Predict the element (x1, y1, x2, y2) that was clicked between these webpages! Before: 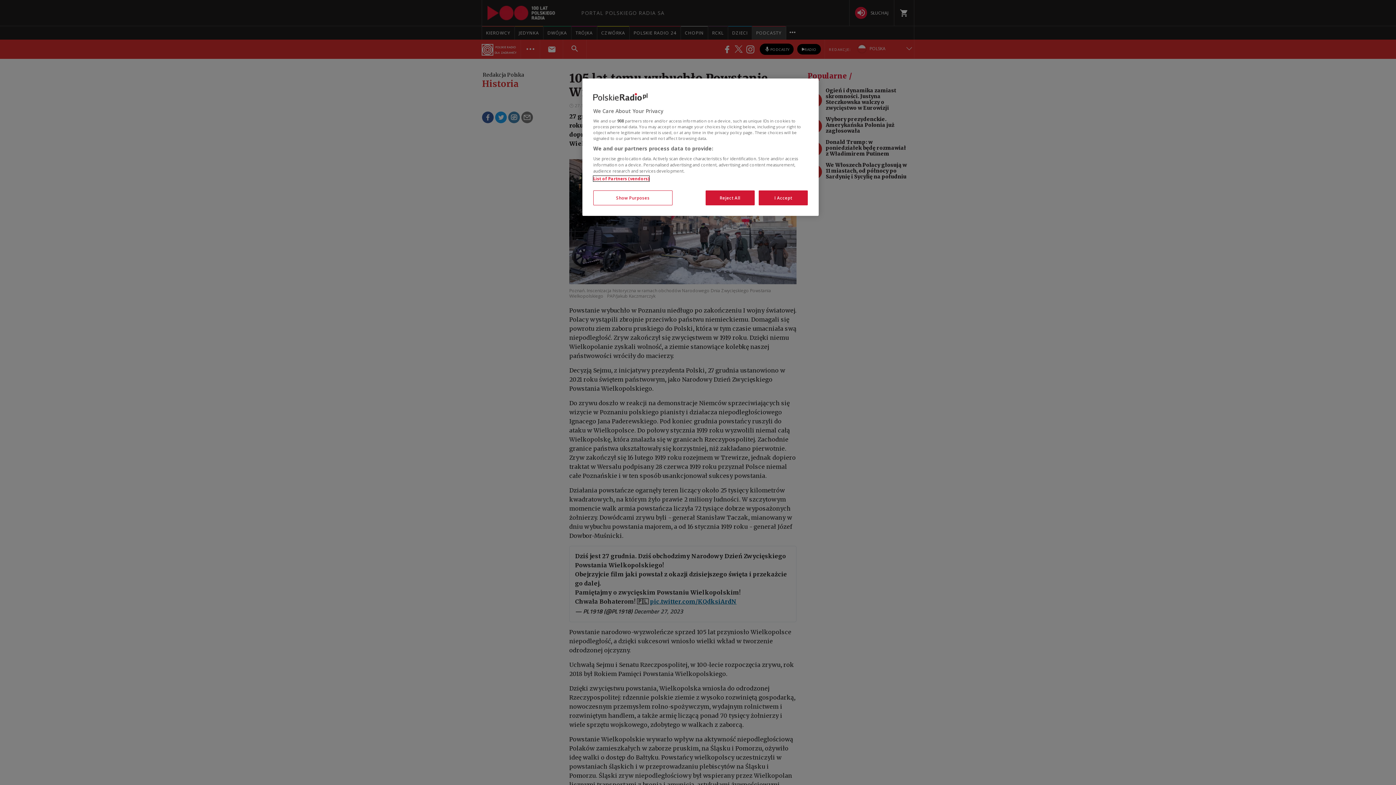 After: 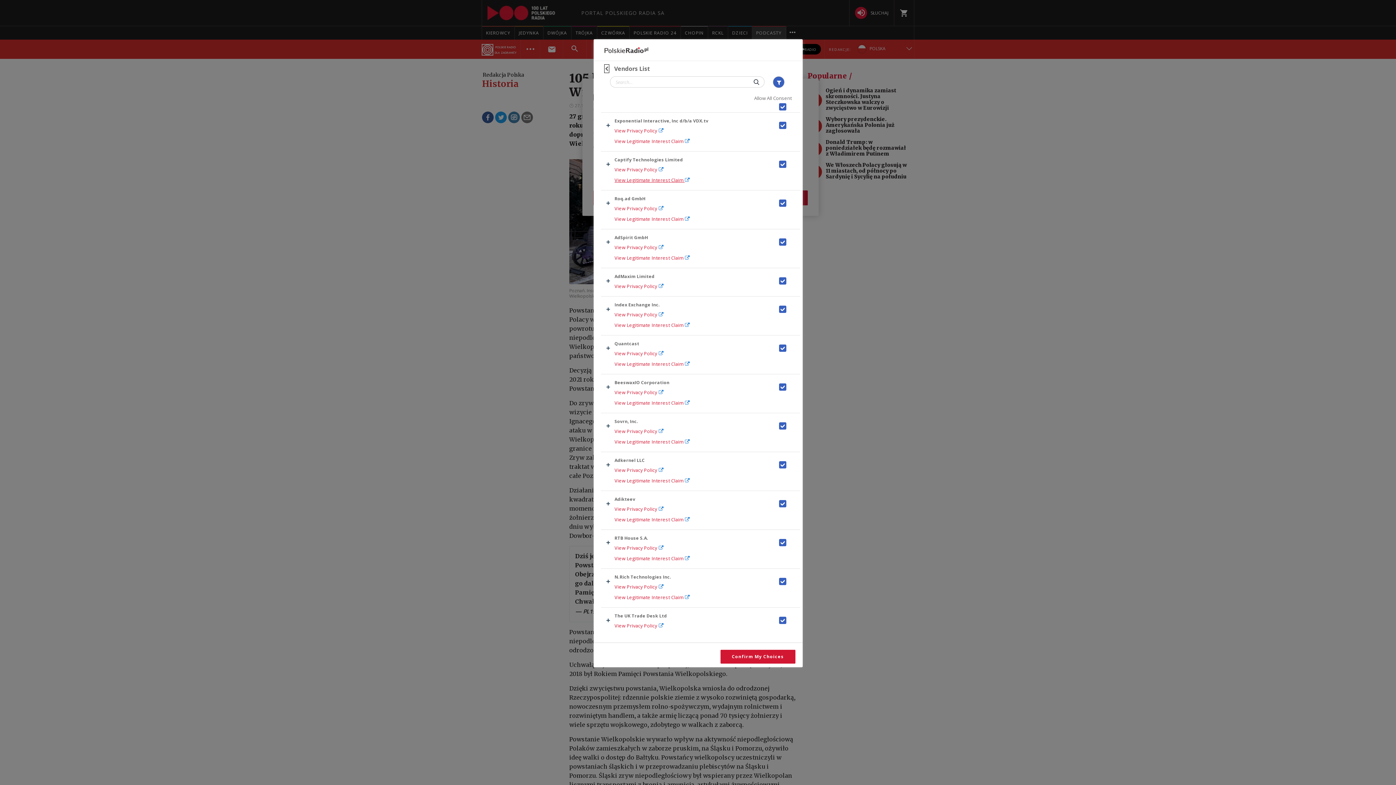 Action: bbox: (593, 176, 649, 181) label: List of Partners (vendors)